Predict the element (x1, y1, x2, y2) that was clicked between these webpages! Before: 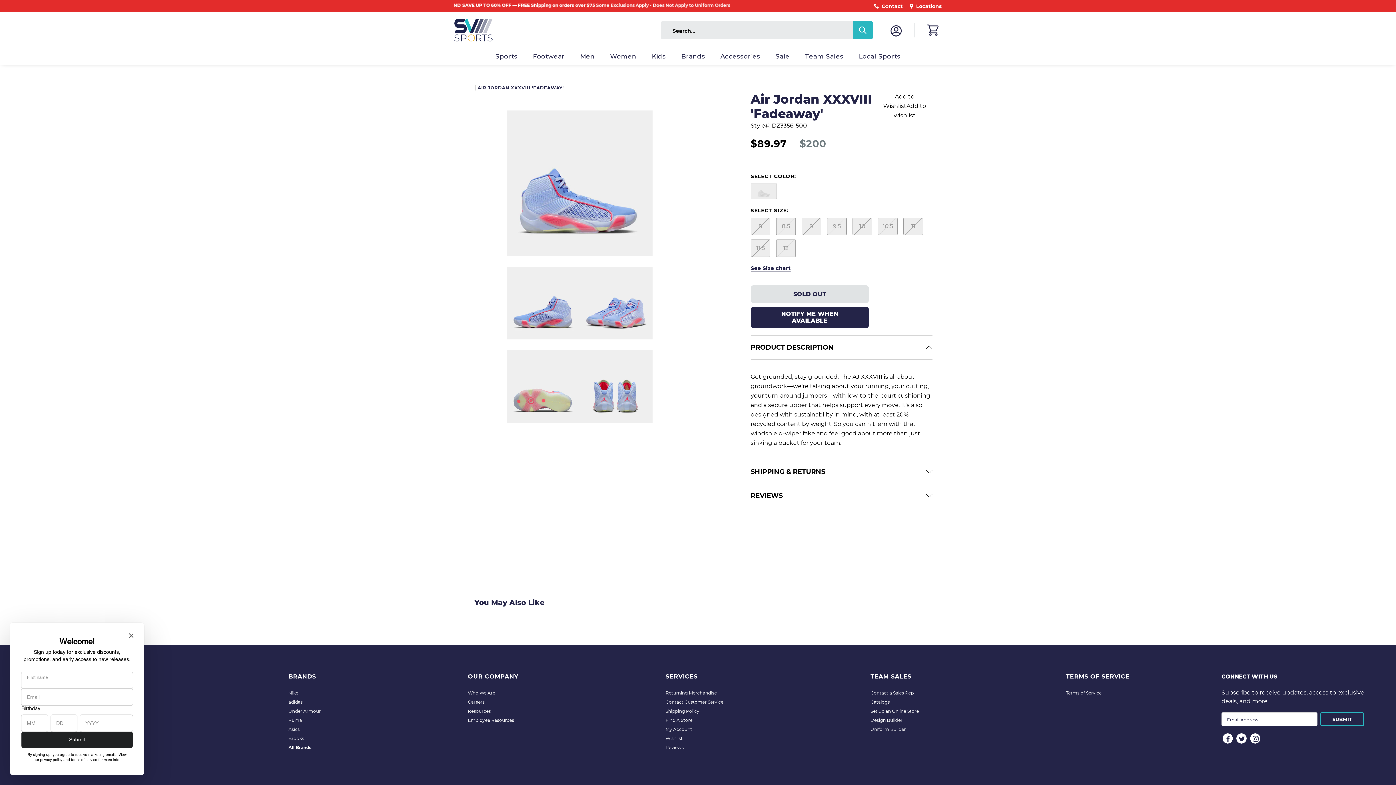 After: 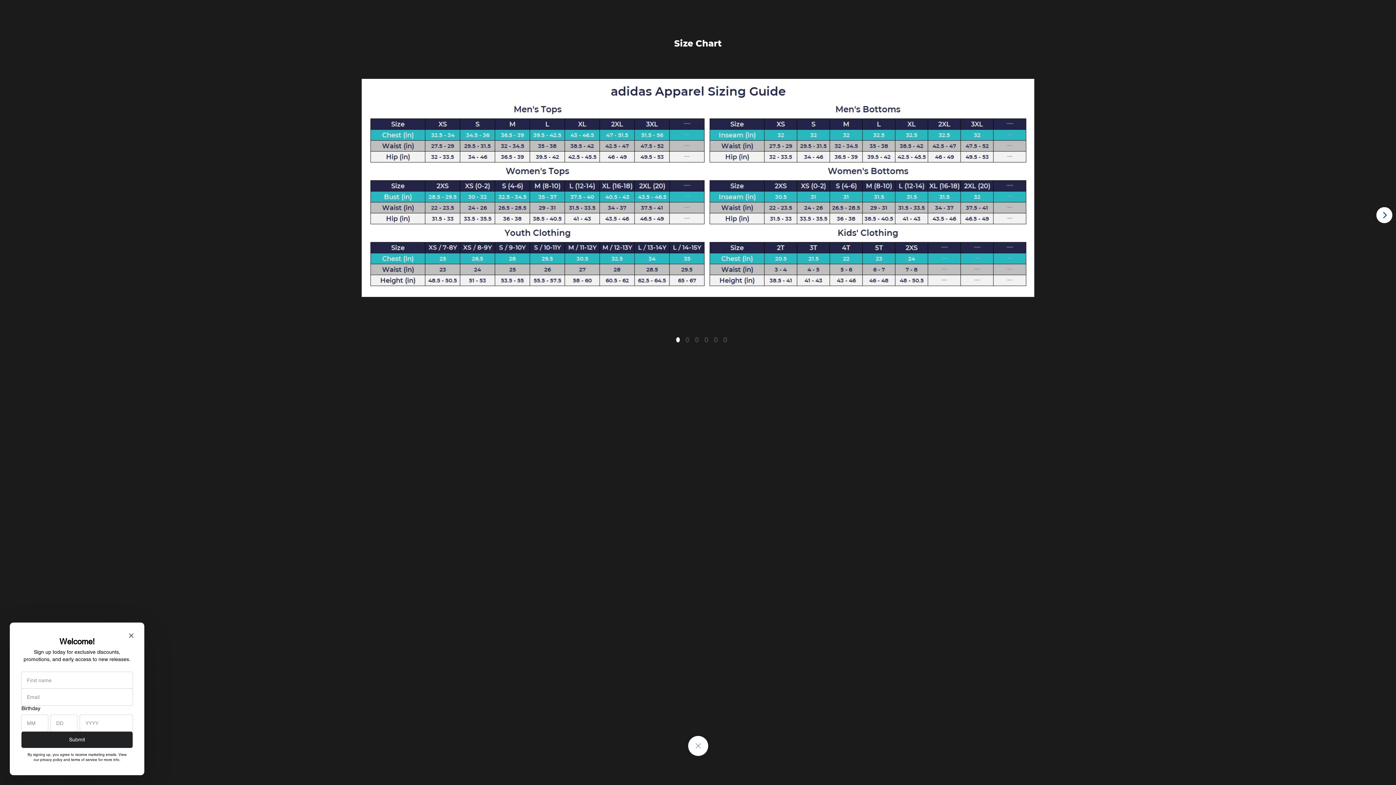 Action: bbox: (750, 264, 932, 276) label: See Size chart